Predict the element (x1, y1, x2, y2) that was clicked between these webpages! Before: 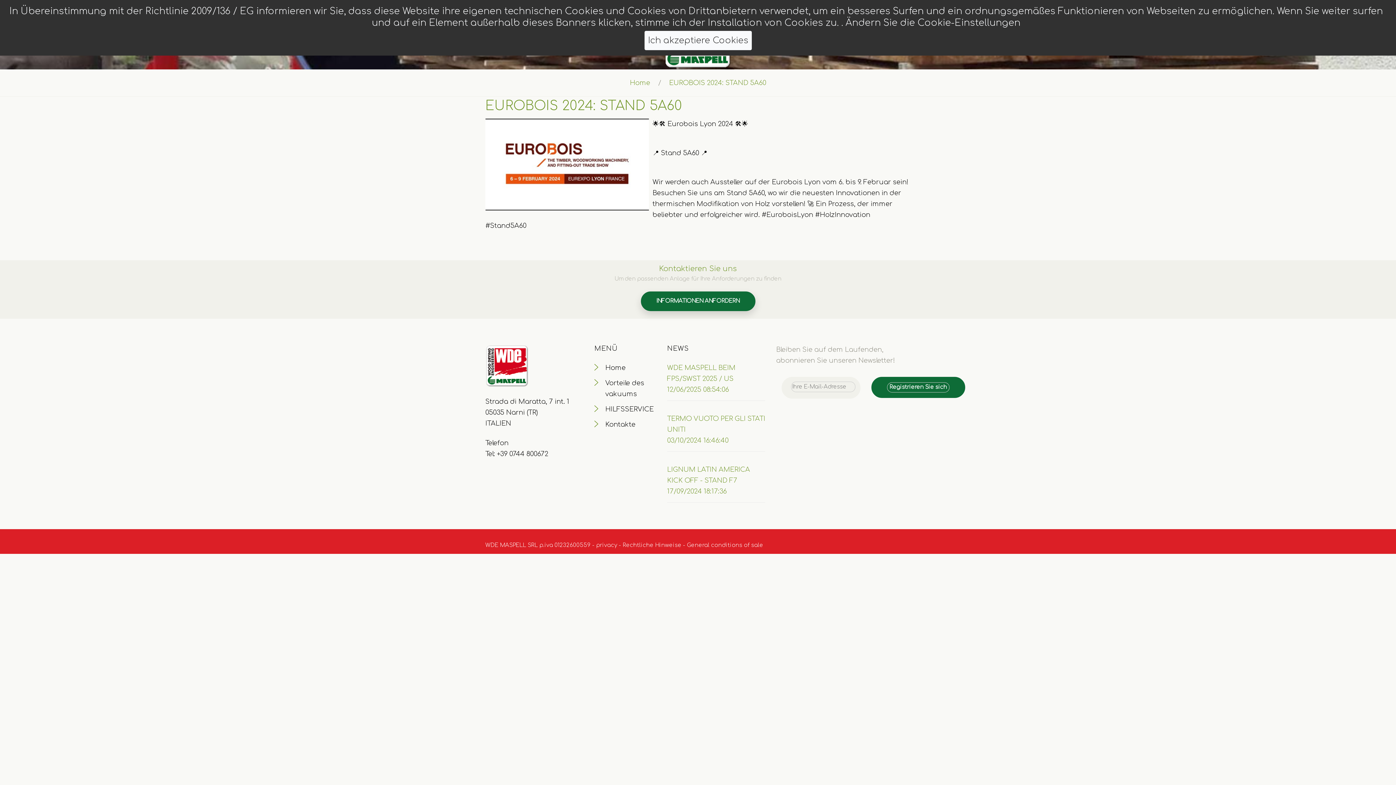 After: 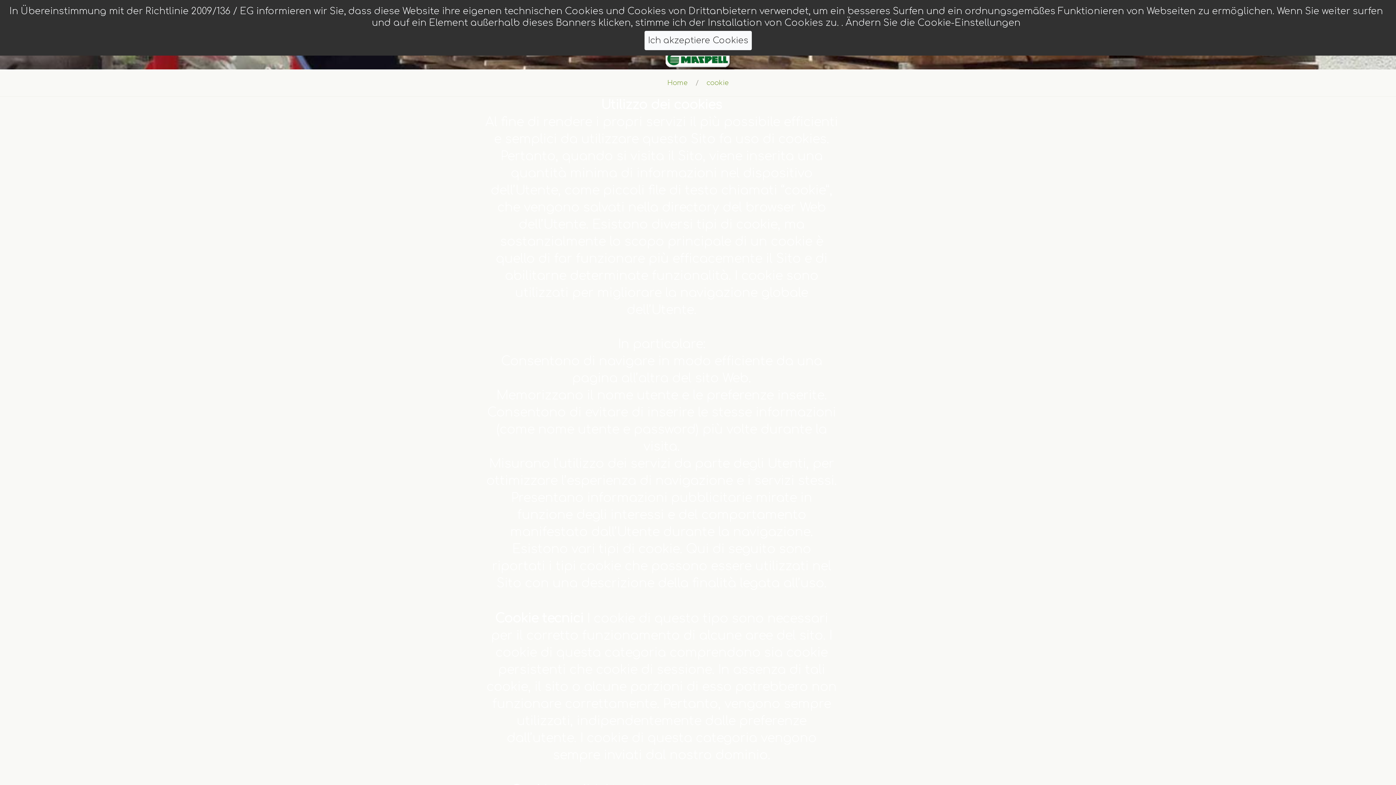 Action: label: Ändern Sie die Cookie-Einstellungen bbox: (845, 17, 1020, 28)